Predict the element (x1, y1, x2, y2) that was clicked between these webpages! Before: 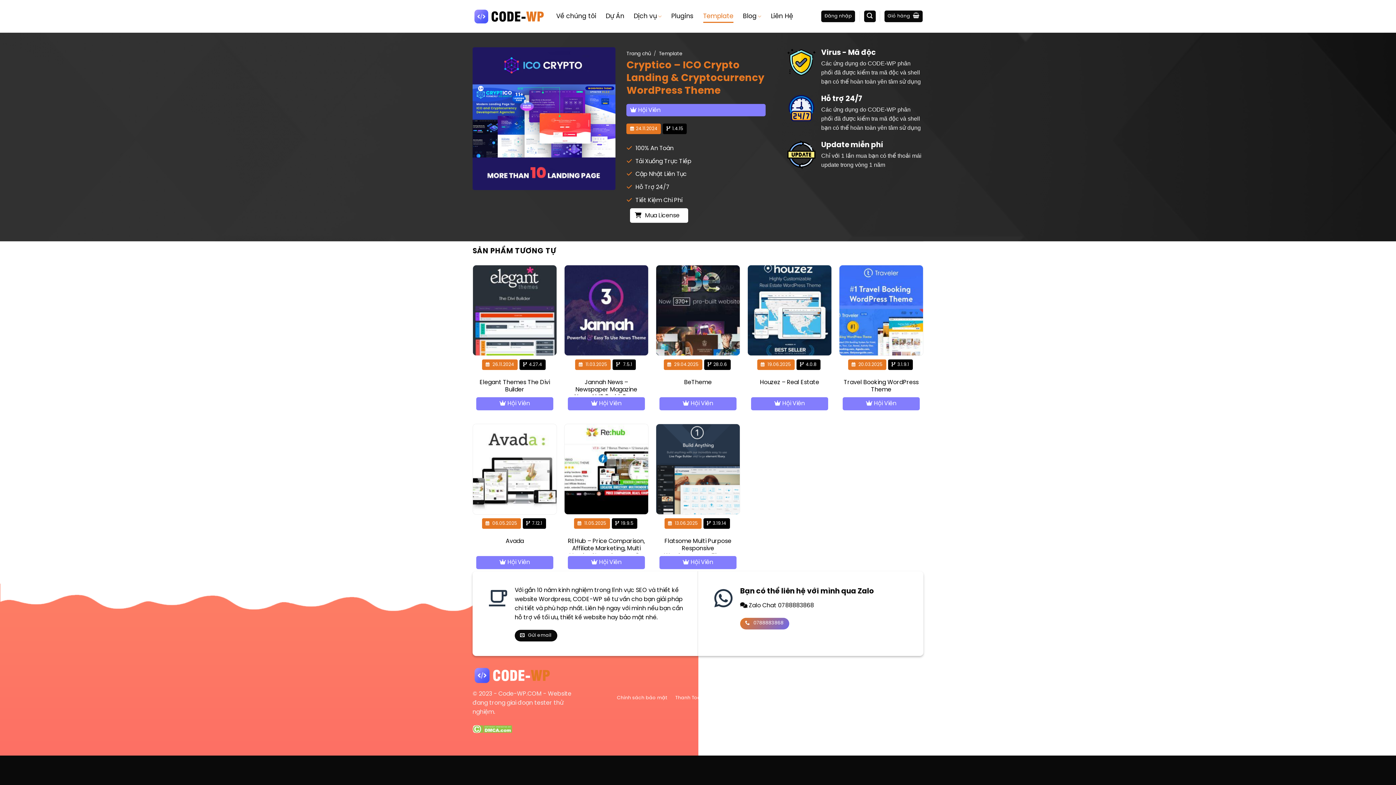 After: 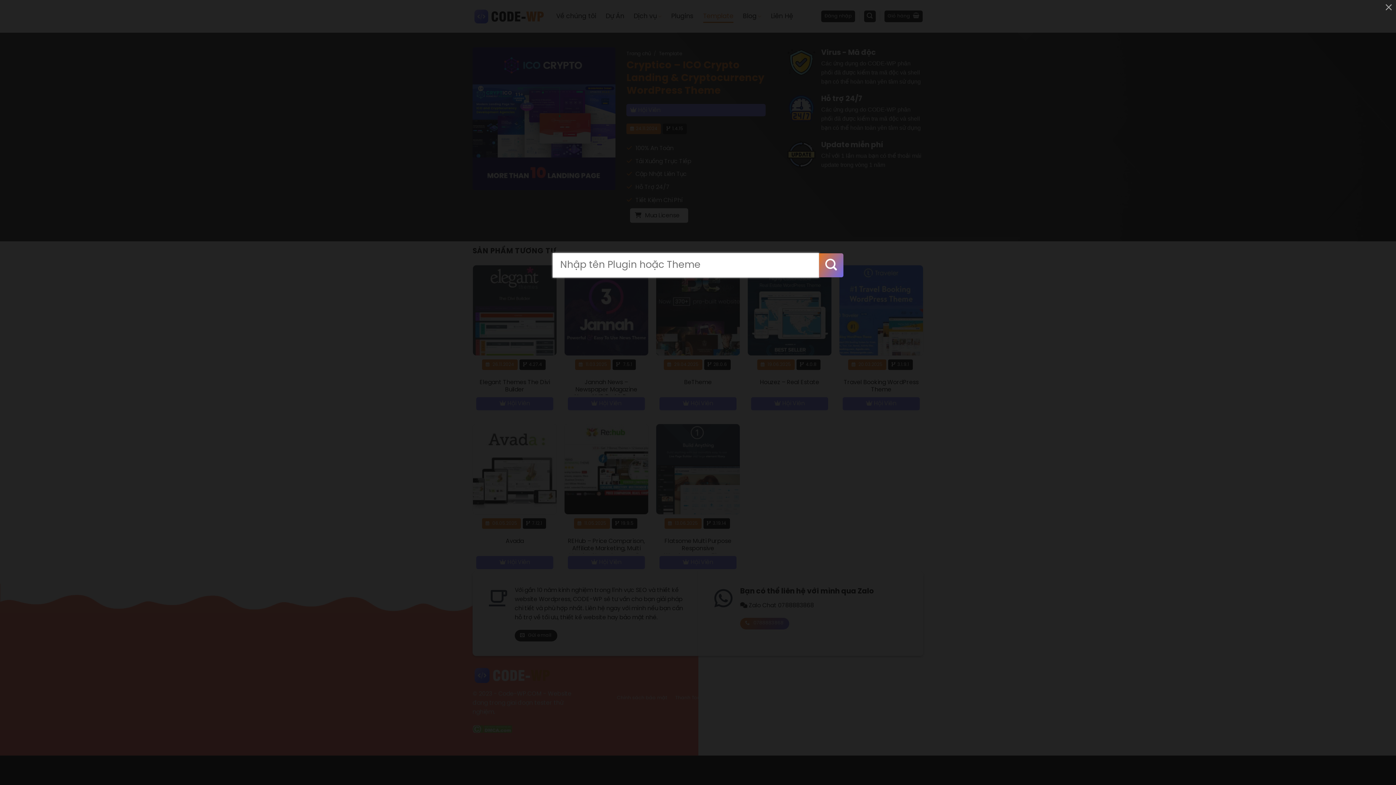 Action: label: Tìm kiếm bbox: (864, 10, 875, 22)